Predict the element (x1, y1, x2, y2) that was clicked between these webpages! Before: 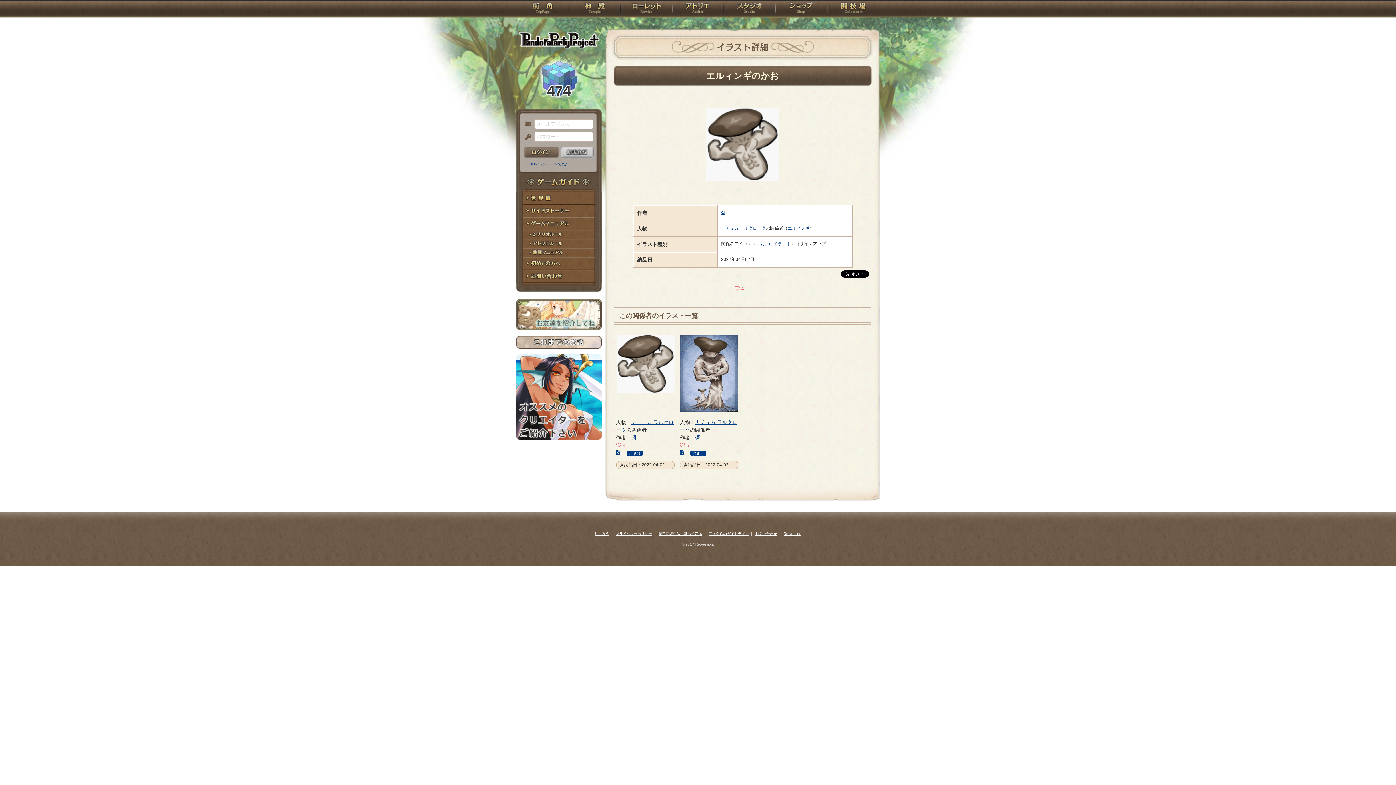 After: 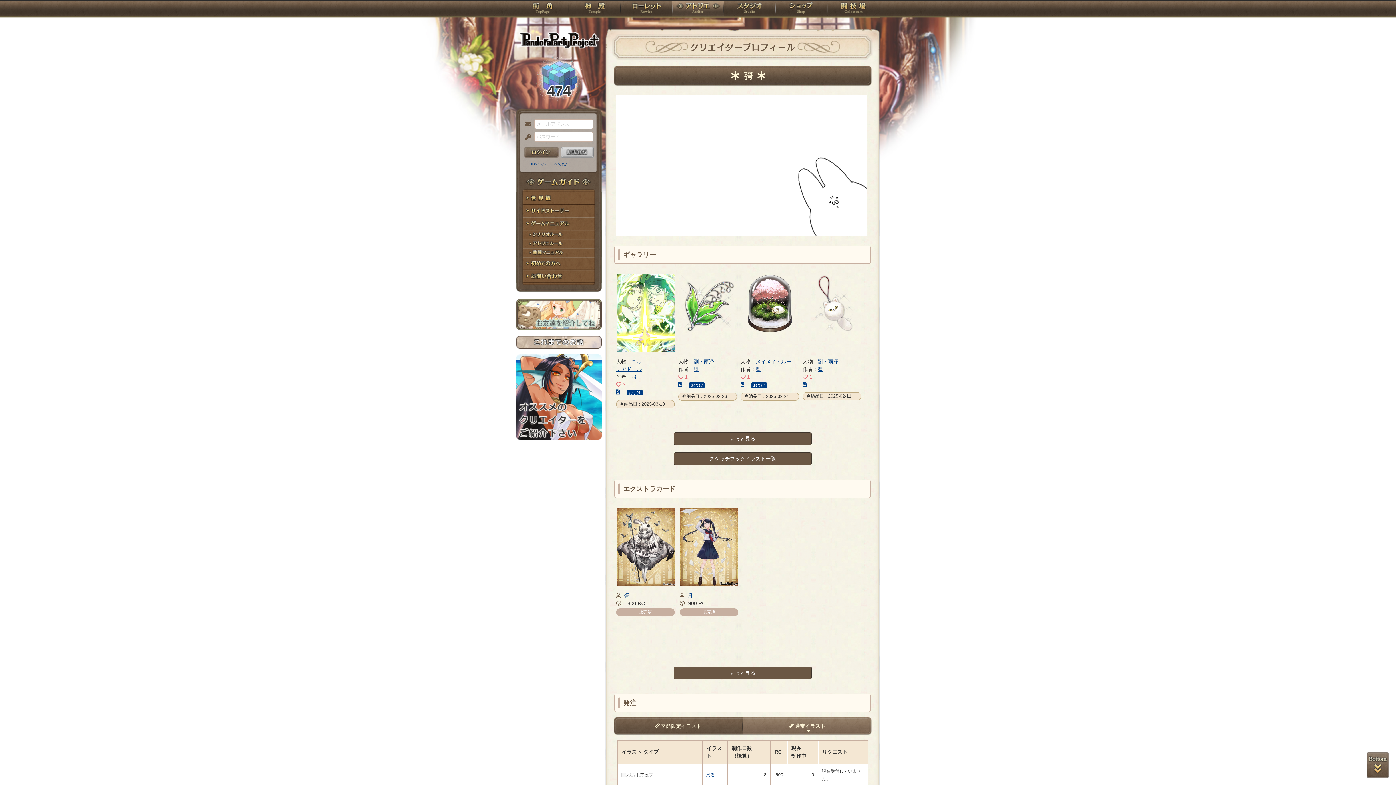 Action: bbox: (695, 434, 700, 440) label: 彁